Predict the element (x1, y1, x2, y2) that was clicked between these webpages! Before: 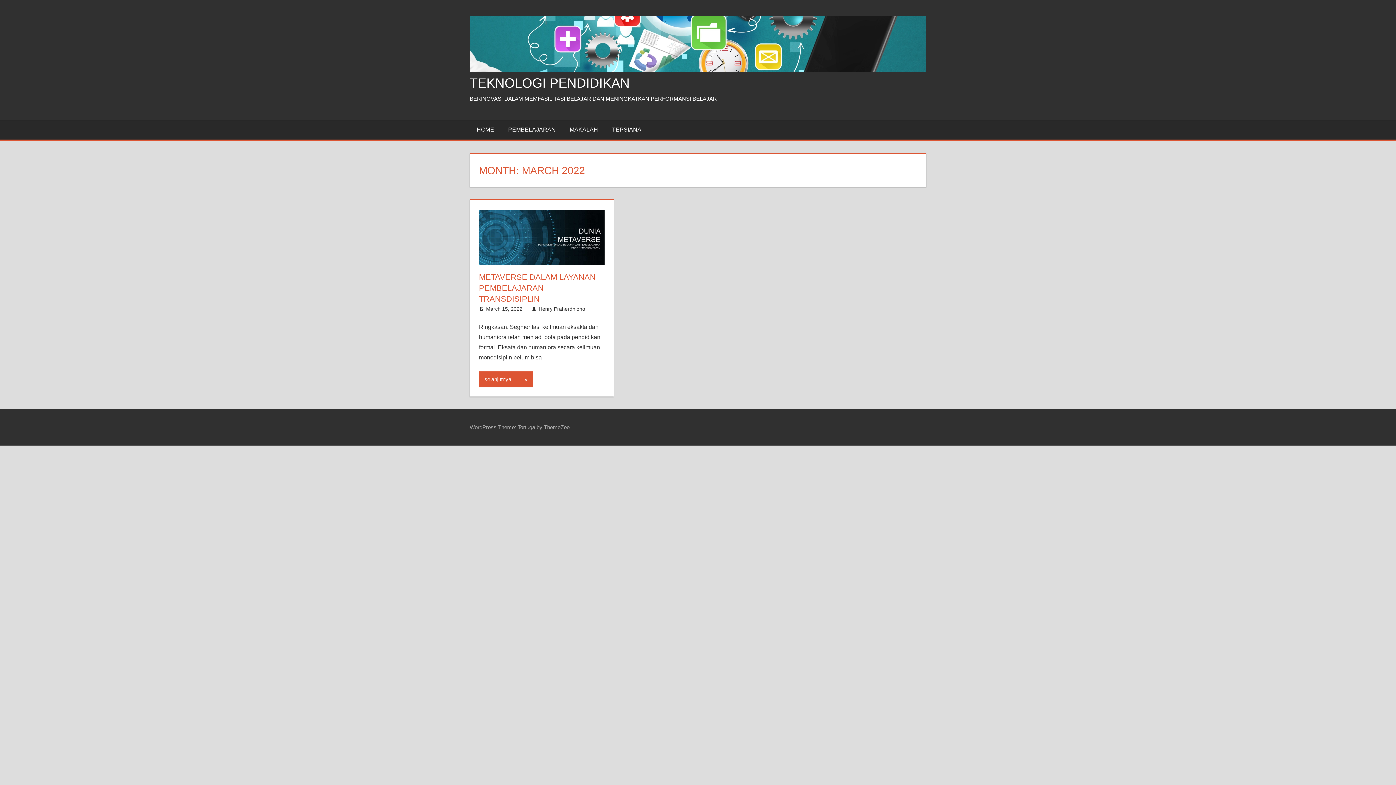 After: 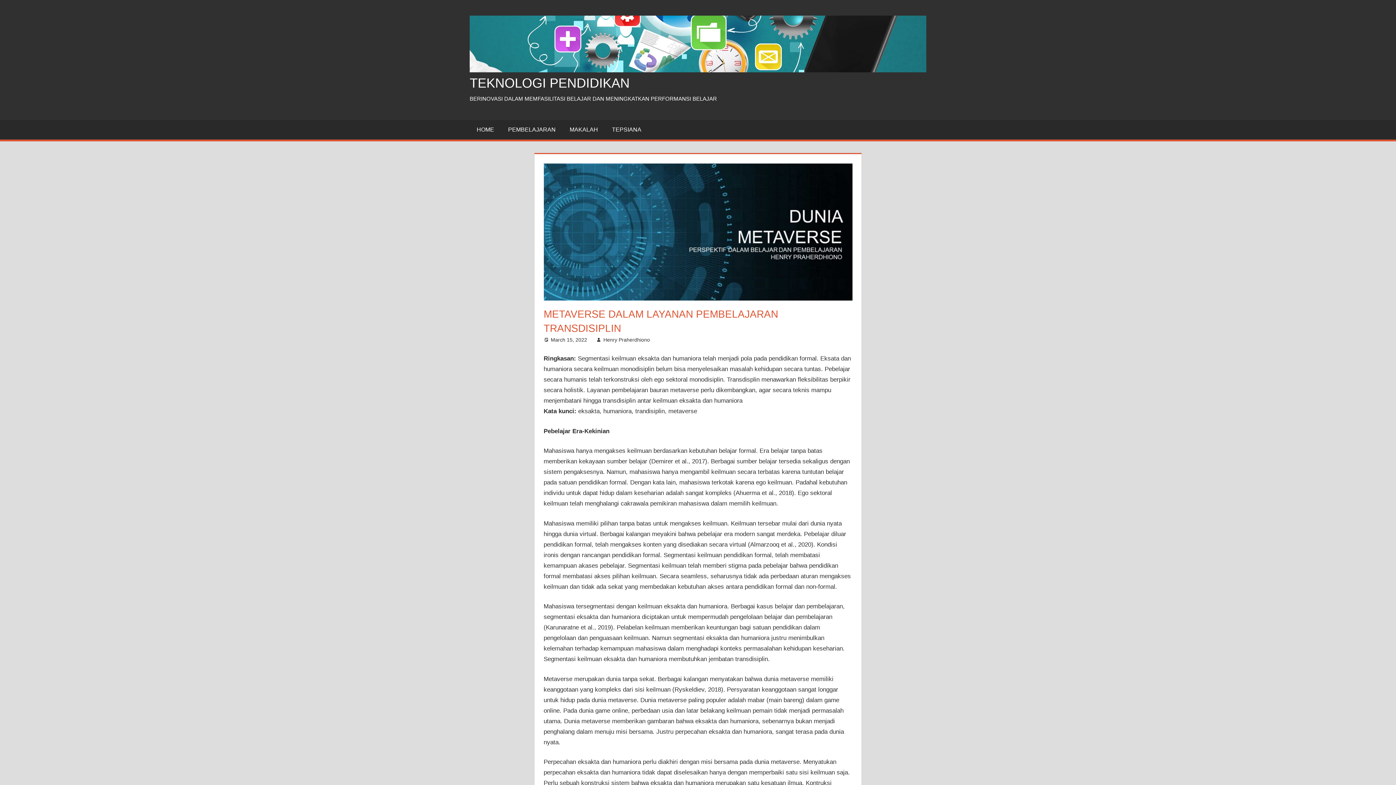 Action: label: March 15, 2022 bbox: (486, 306, 522, 311)